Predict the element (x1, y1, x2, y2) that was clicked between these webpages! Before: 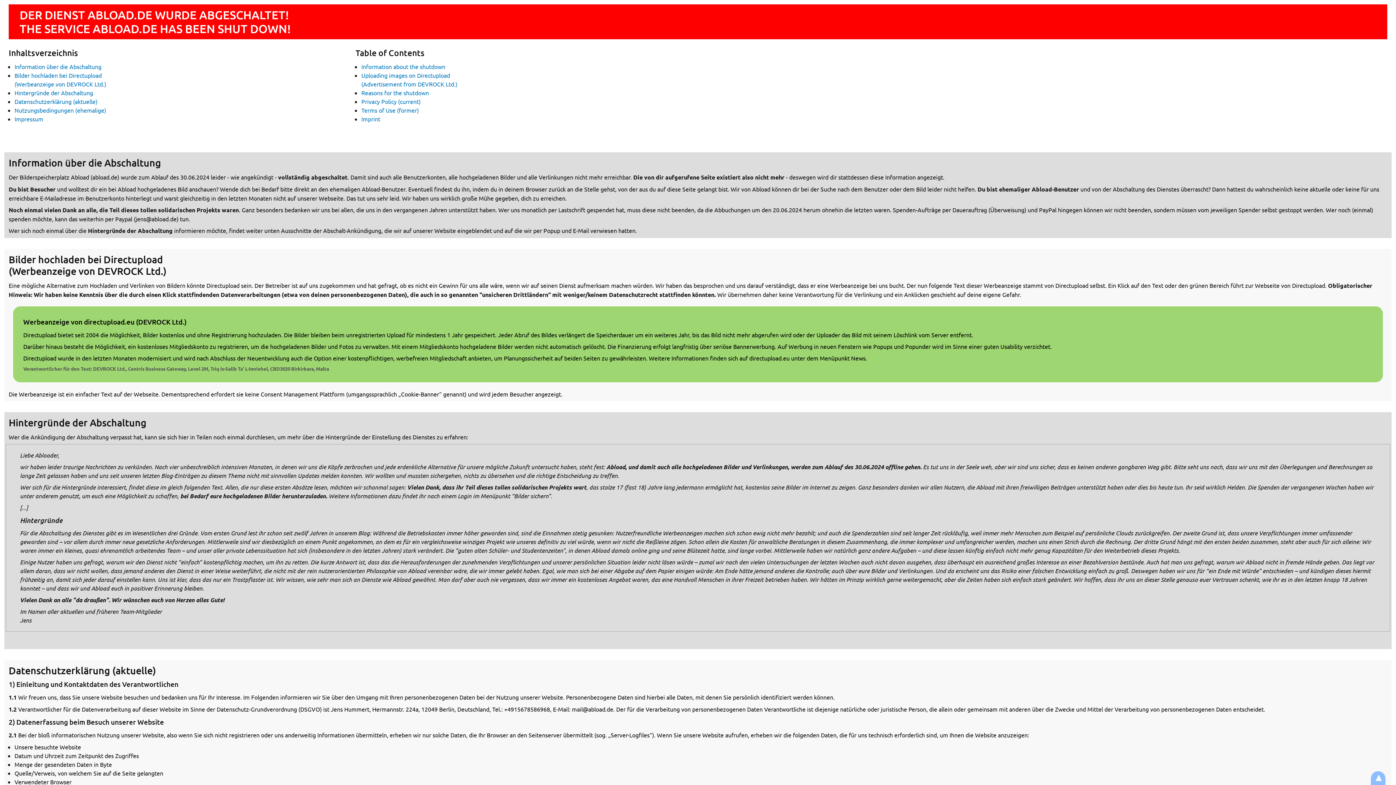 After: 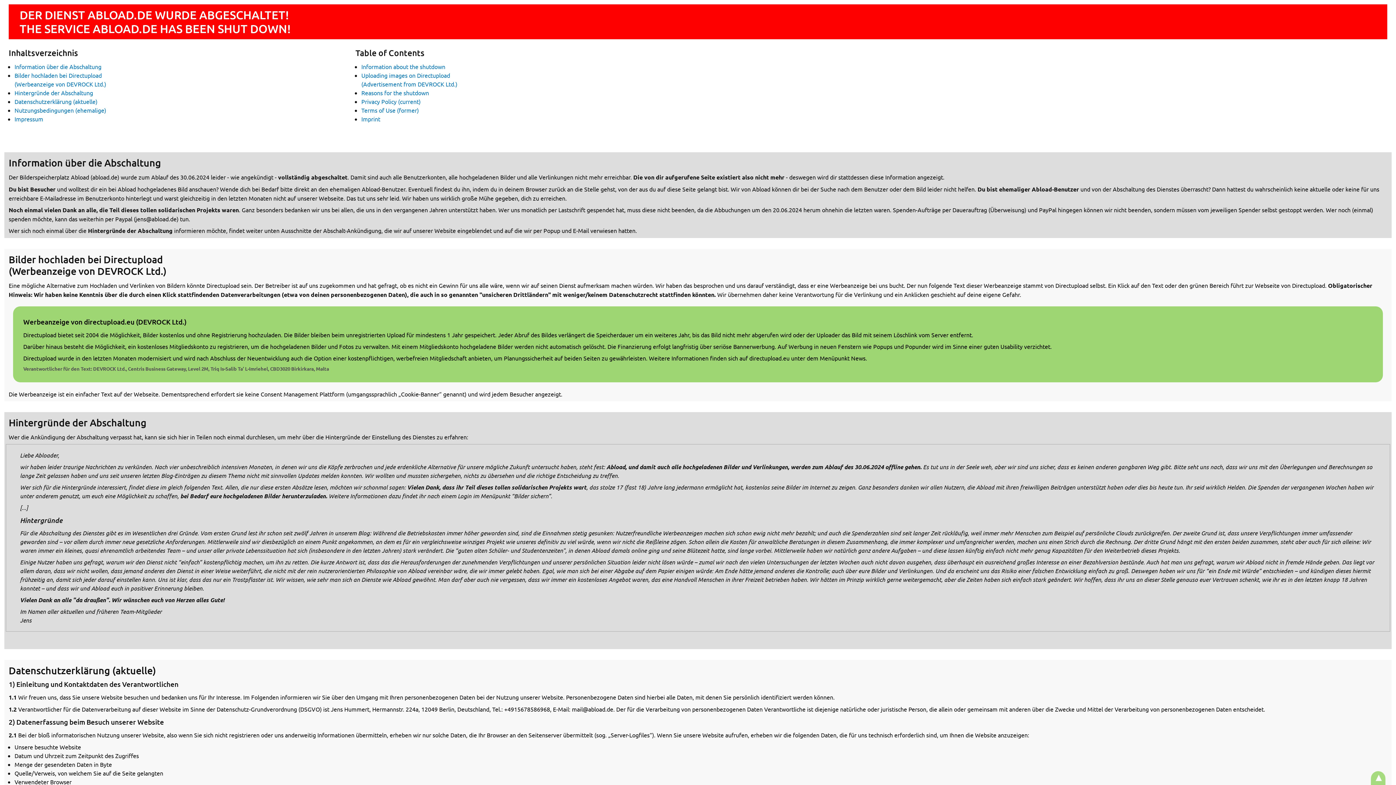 Action: label: ▲ bbox: (1371, 771, 1385, 786)